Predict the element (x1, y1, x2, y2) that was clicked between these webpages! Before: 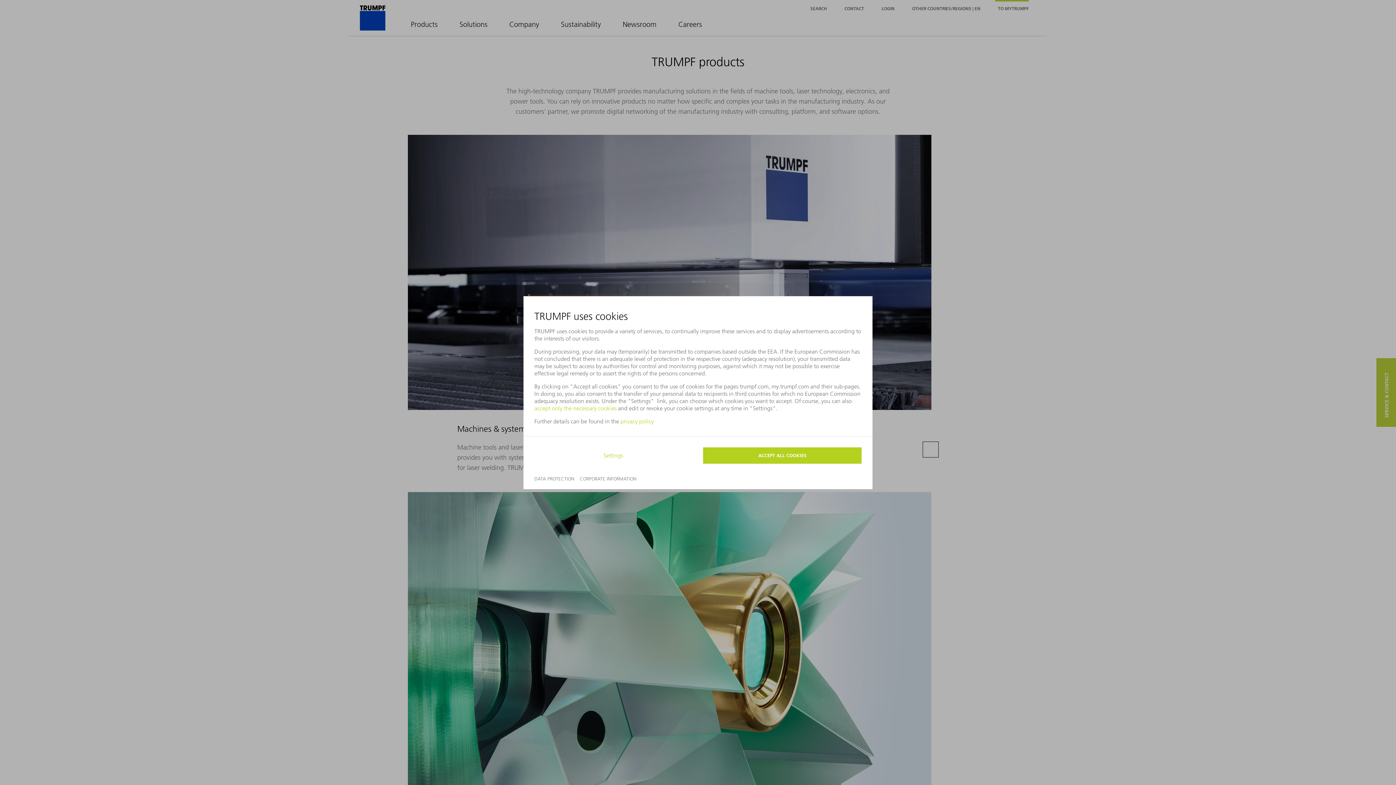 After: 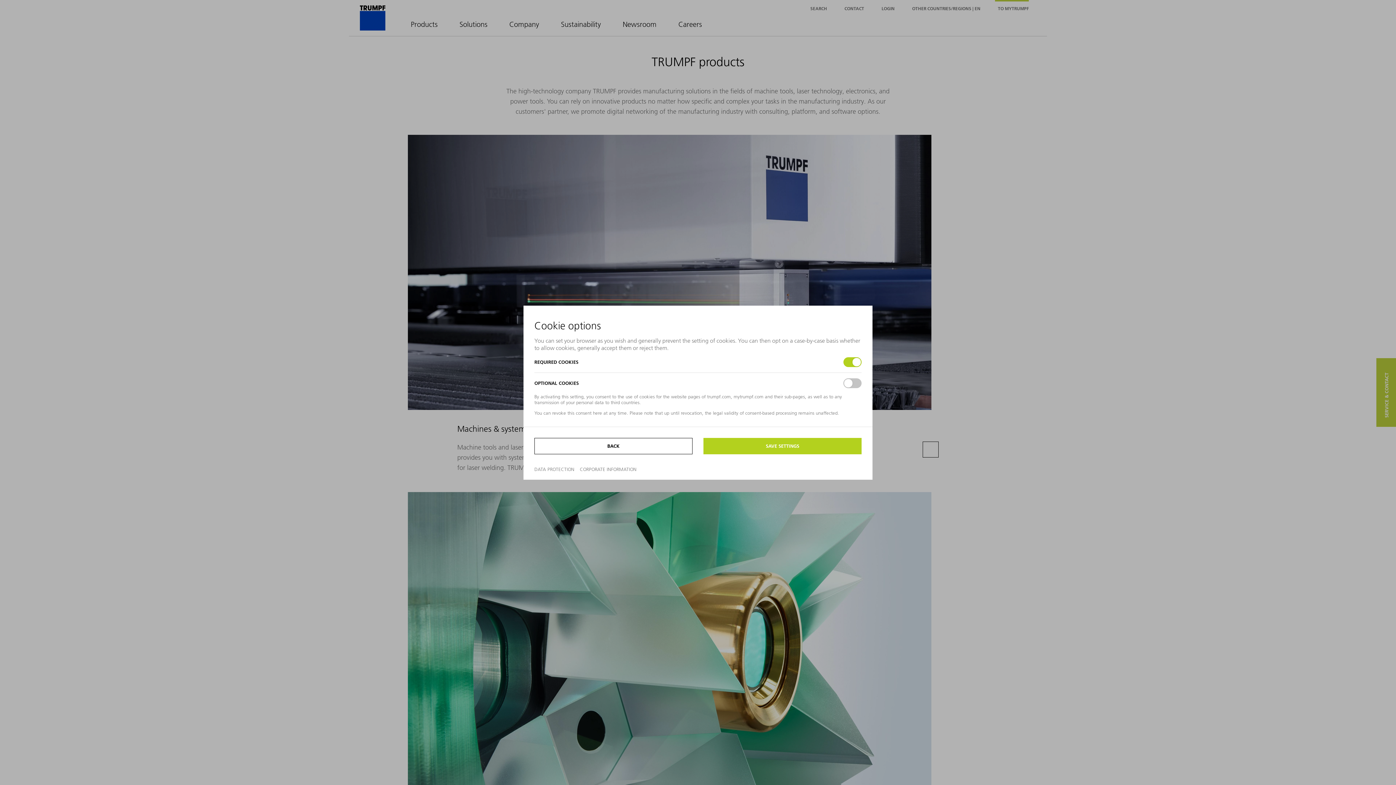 Action: label: Settings bbox: (603, 452, 623, 459)